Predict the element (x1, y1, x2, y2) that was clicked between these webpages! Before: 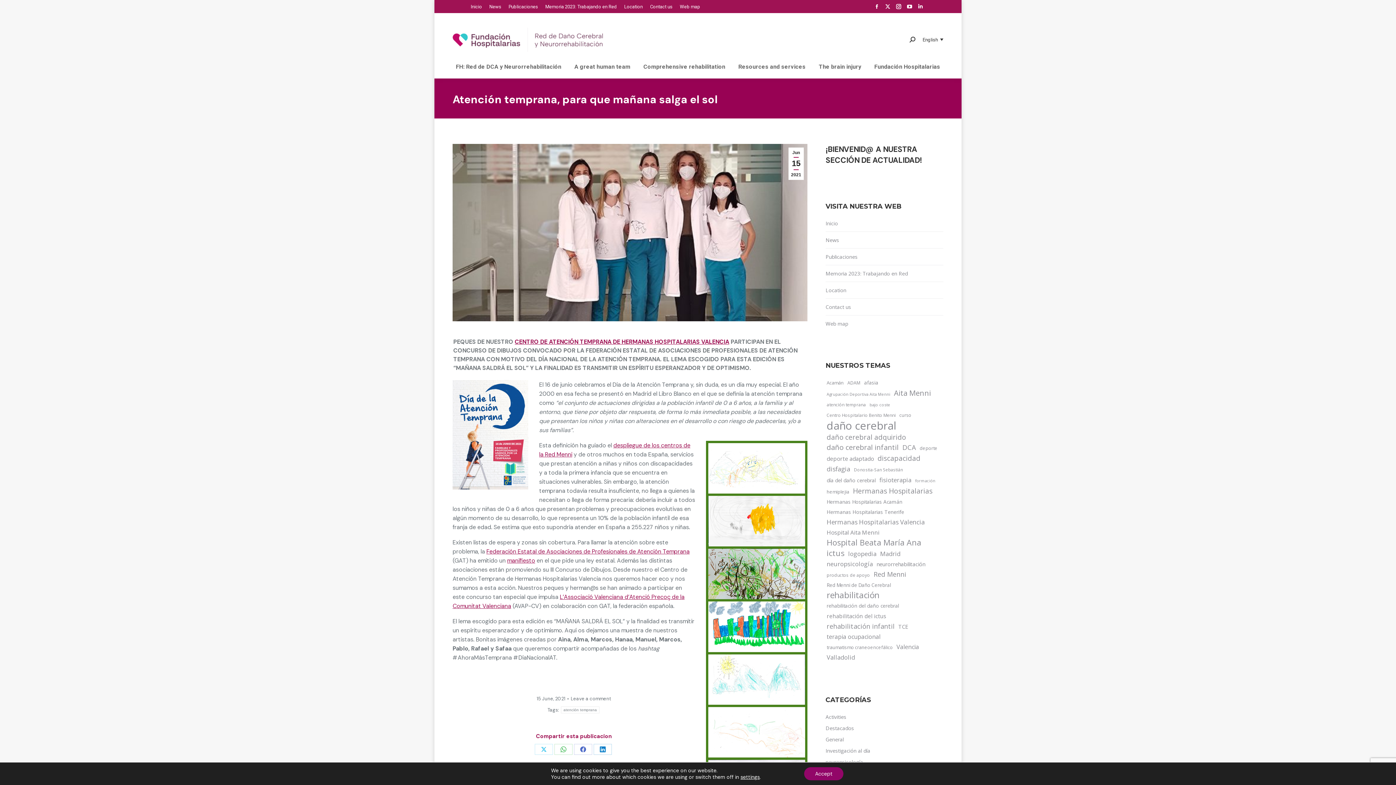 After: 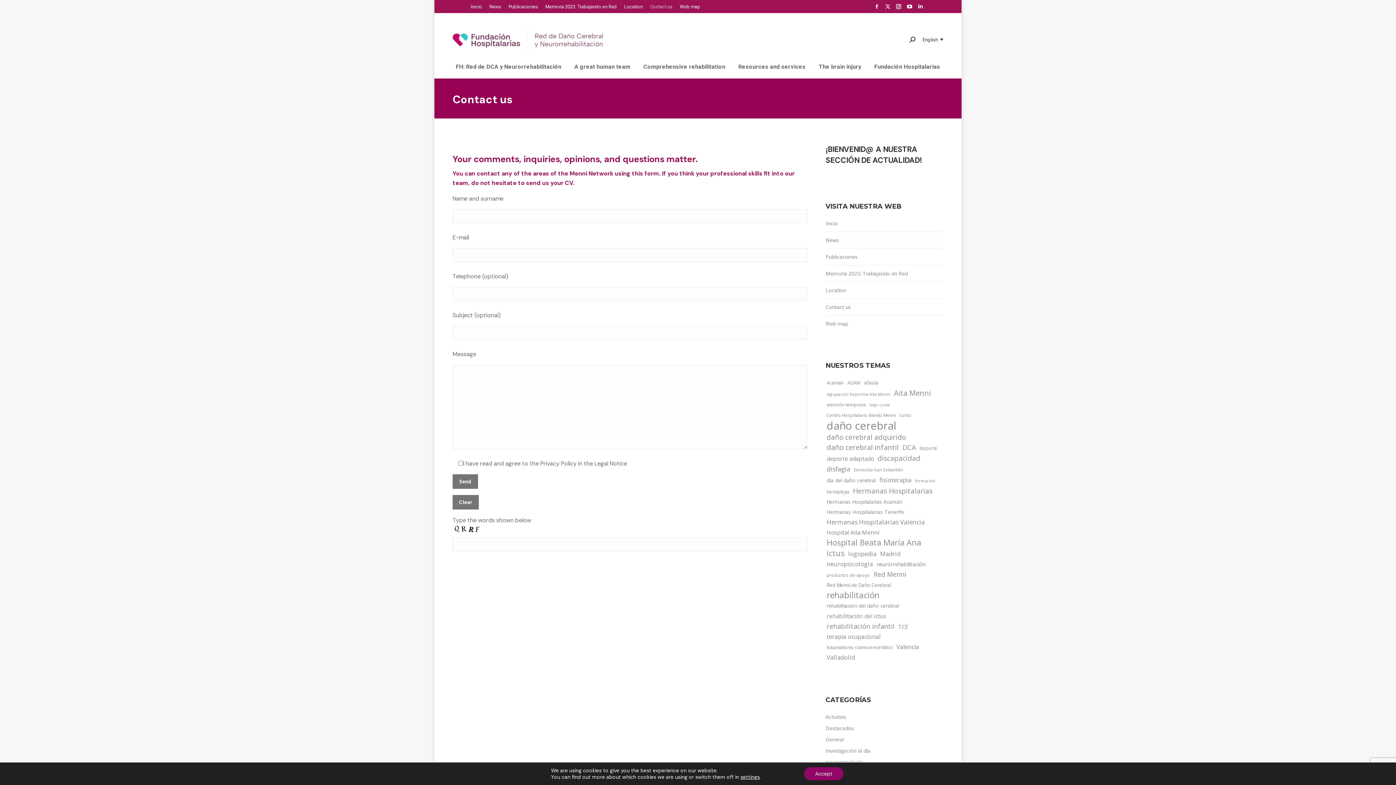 Action: bbox: (825, 302, 851, 312) label: Contact us